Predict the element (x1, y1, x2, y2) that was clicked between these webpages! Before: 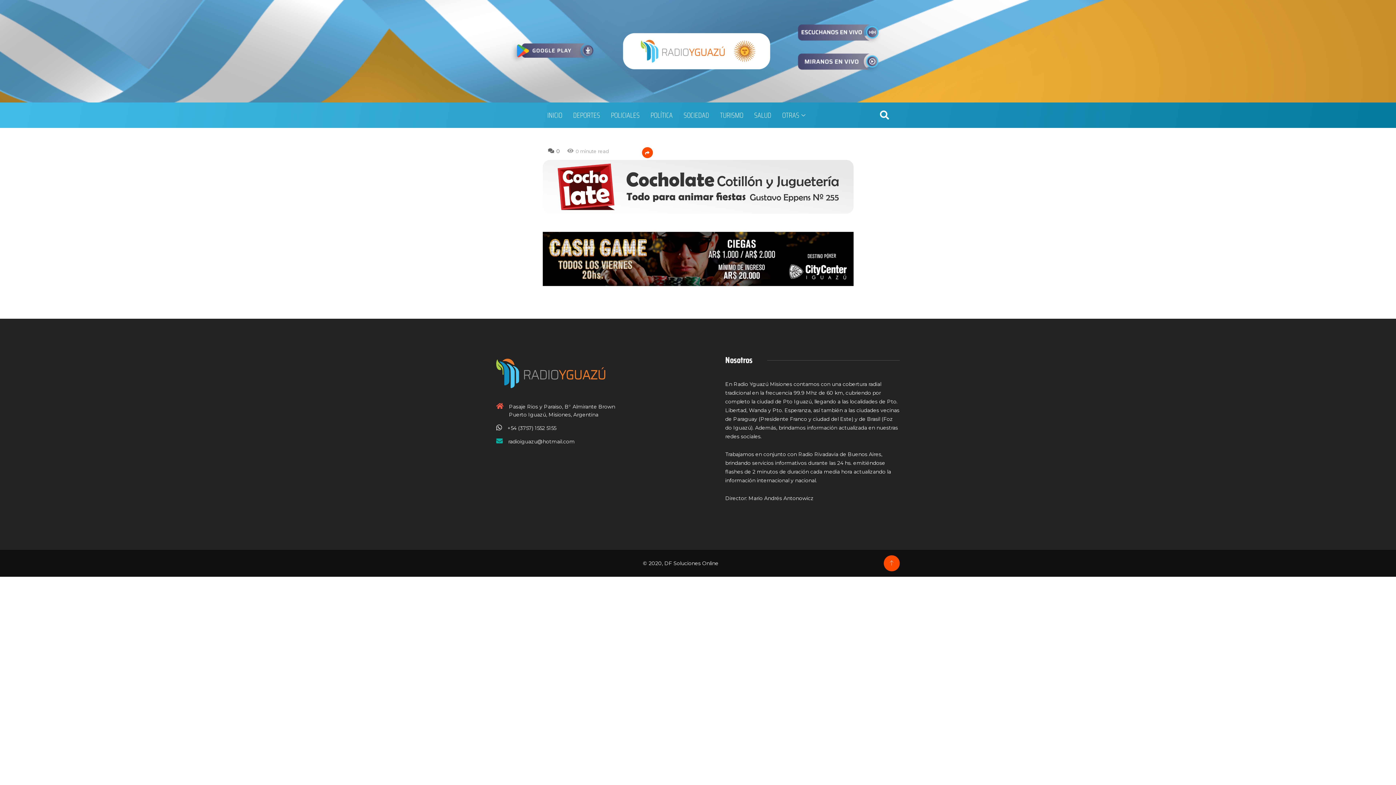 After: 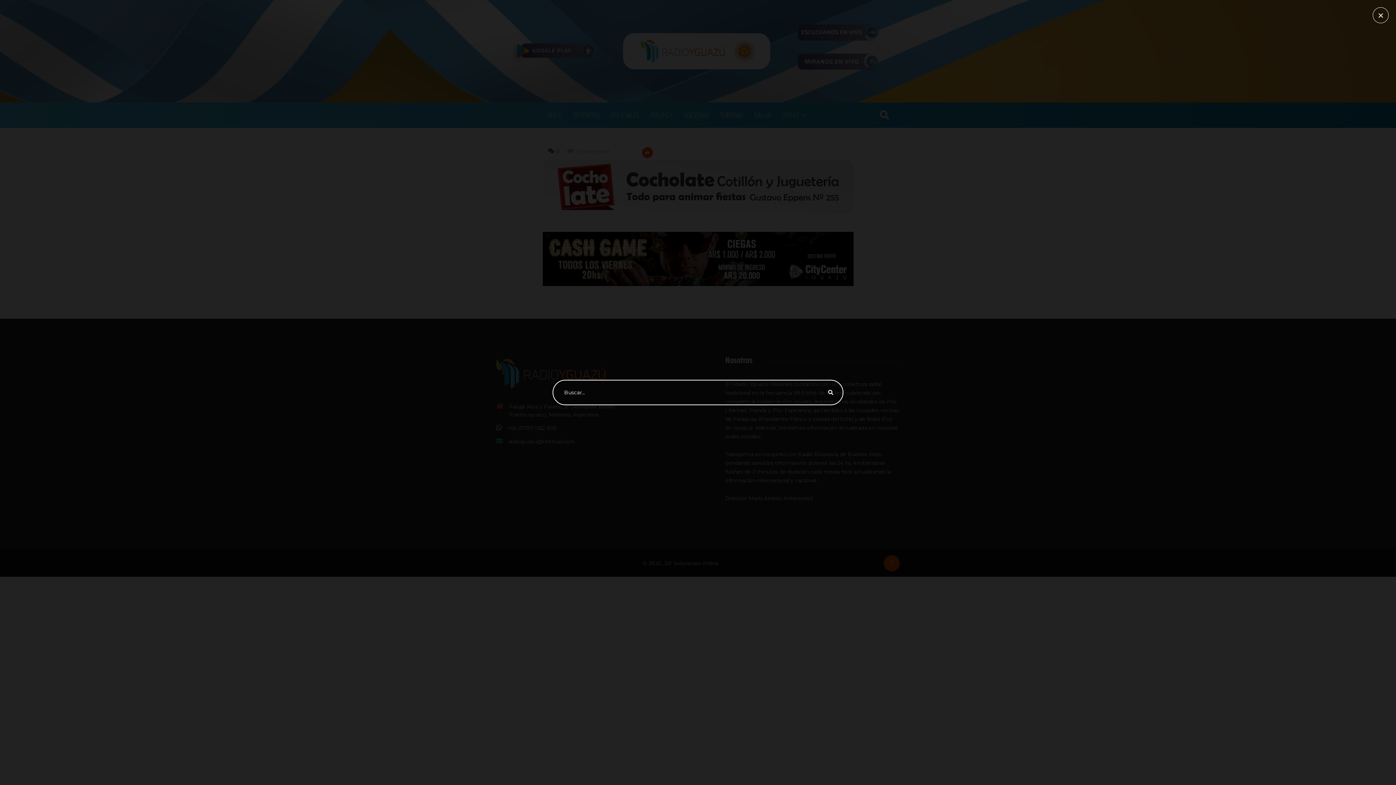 Action: bbox: (877, 108, 892, 122) label: navsearch-button